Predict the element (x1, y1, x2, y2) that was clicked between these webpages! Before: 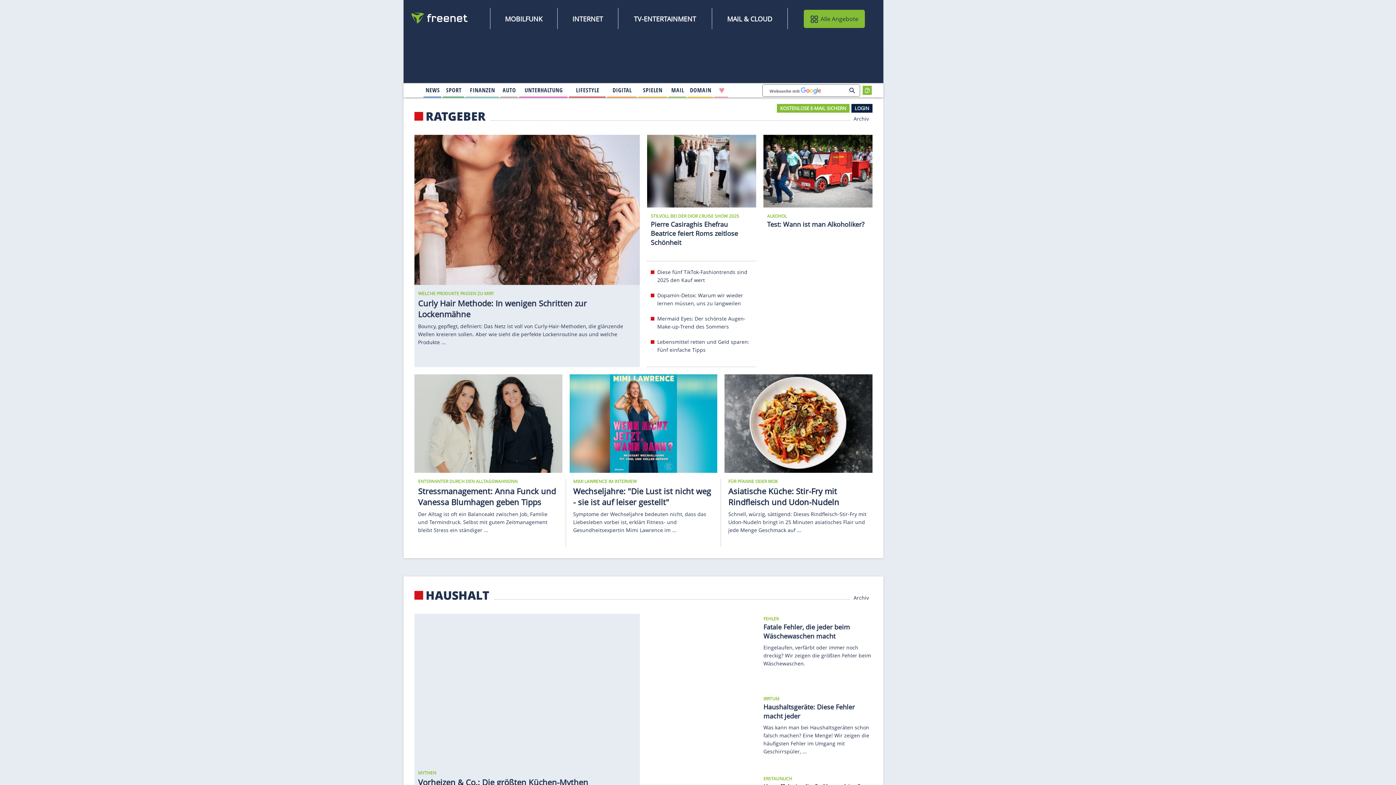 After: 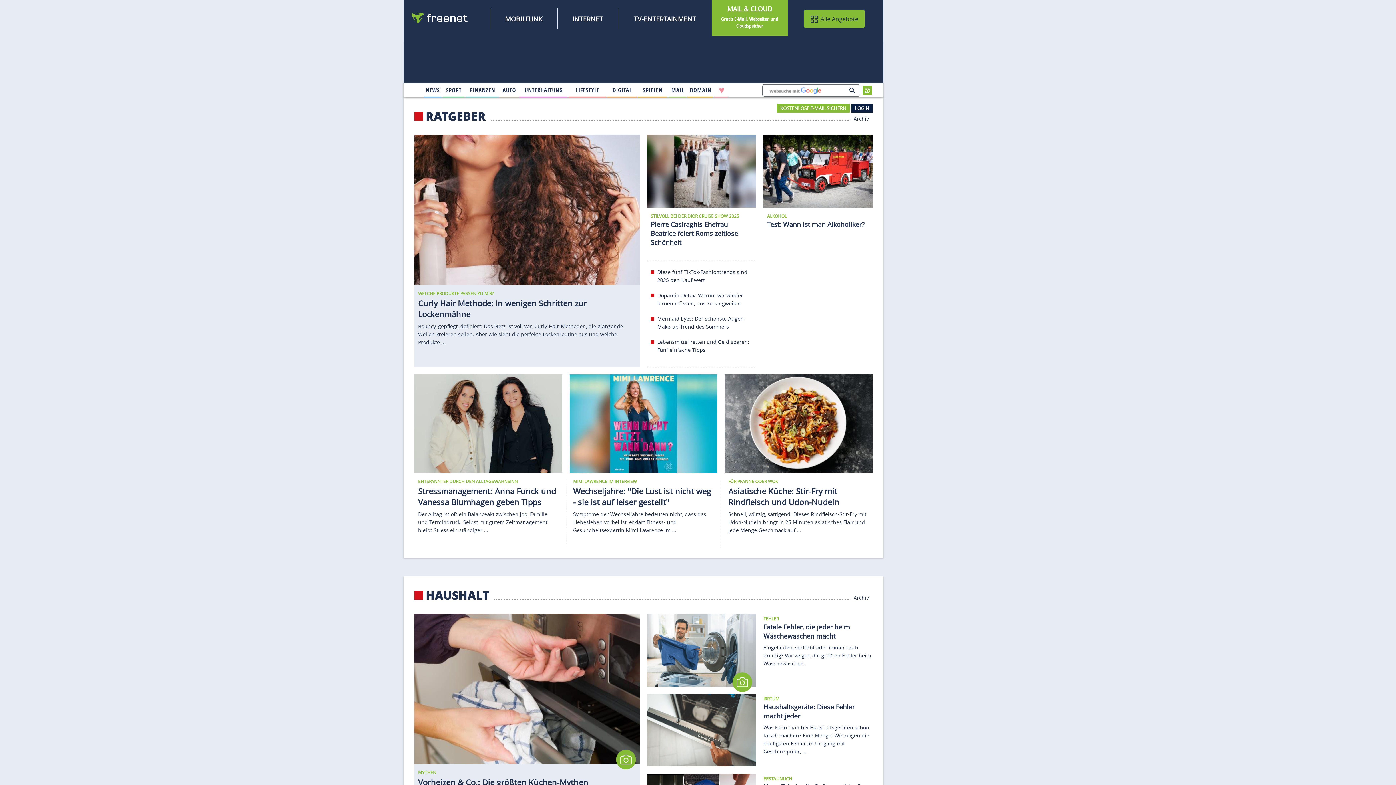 Action: label: MAIL & CLOUD bbox: (726, 13, 773, 24)